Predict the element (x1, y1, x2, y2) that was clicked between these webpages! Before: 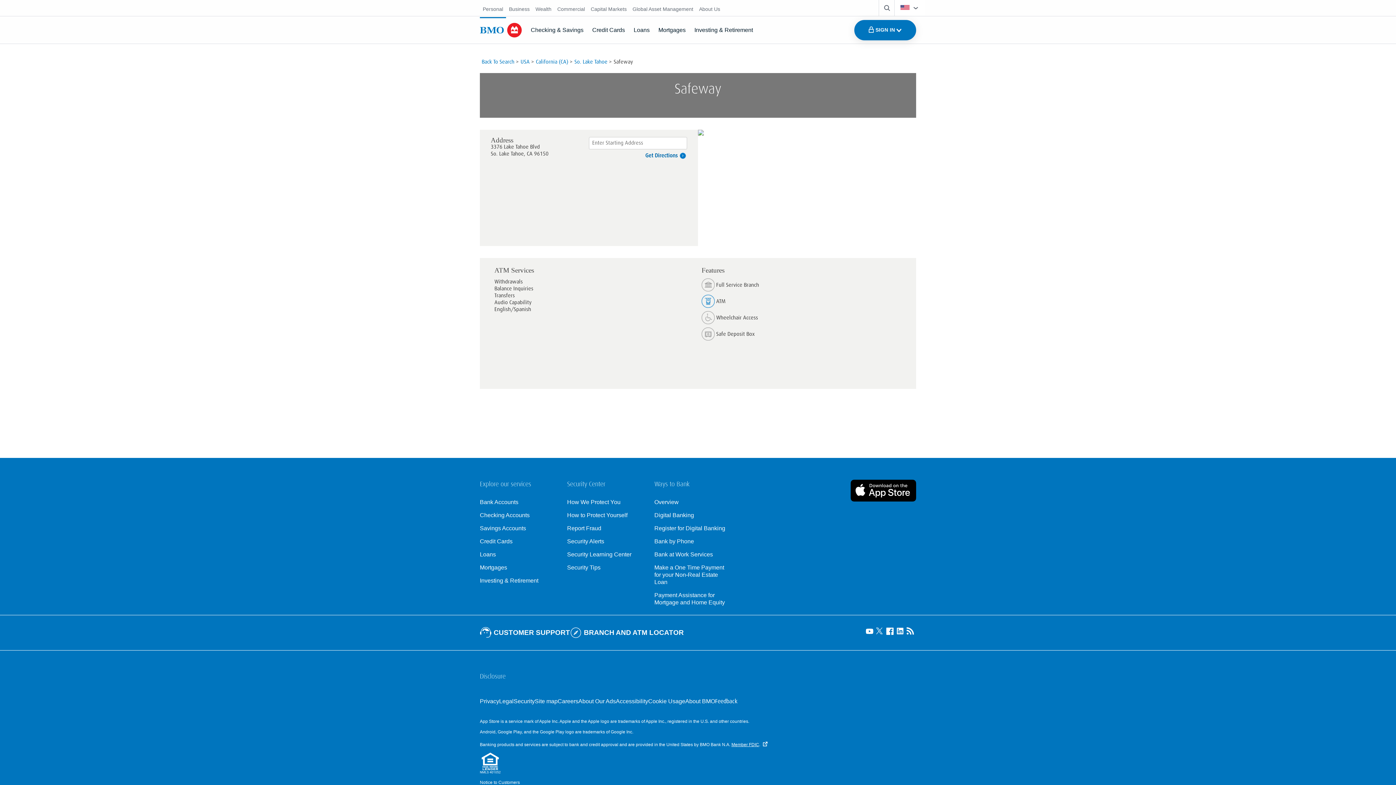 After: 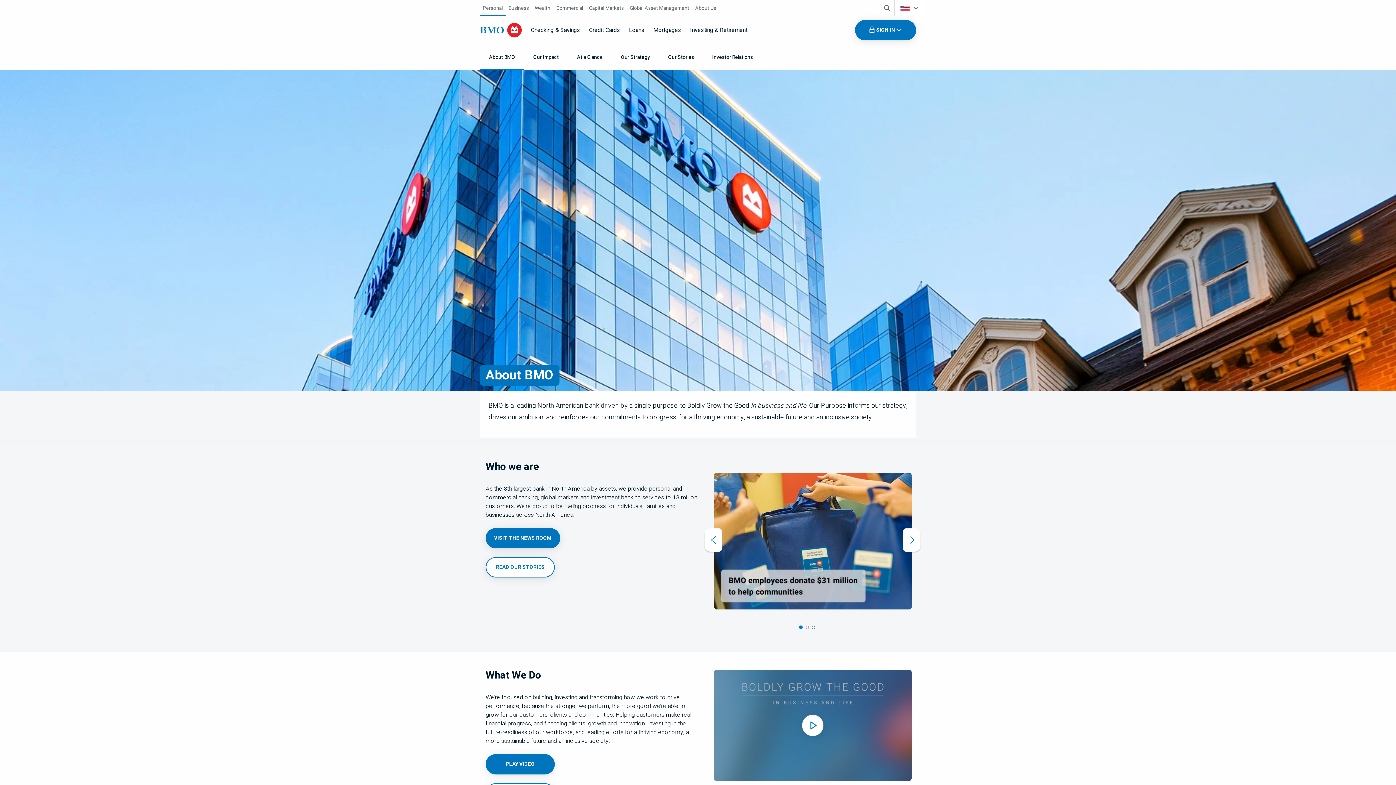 Action: label: About Us bbox: (699, 5, 720, 12)